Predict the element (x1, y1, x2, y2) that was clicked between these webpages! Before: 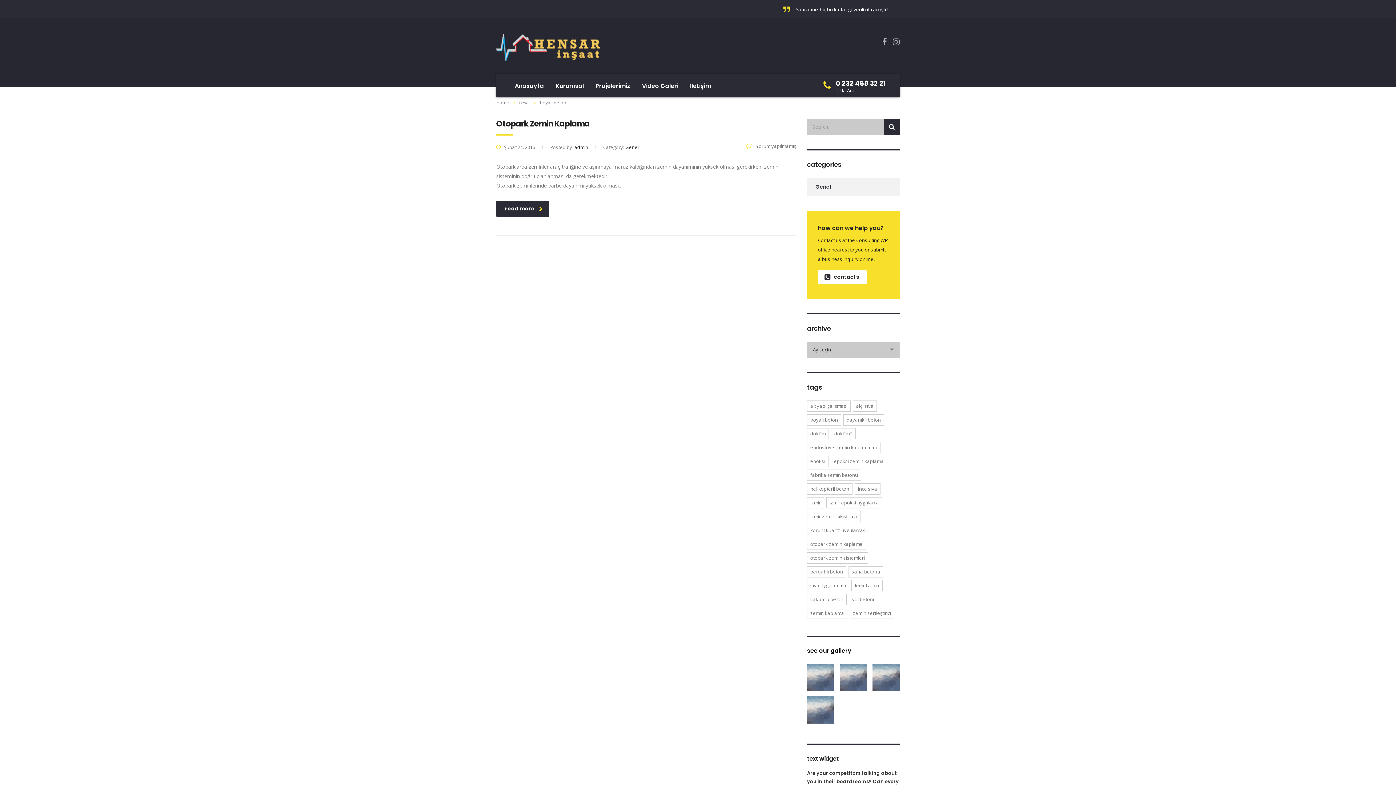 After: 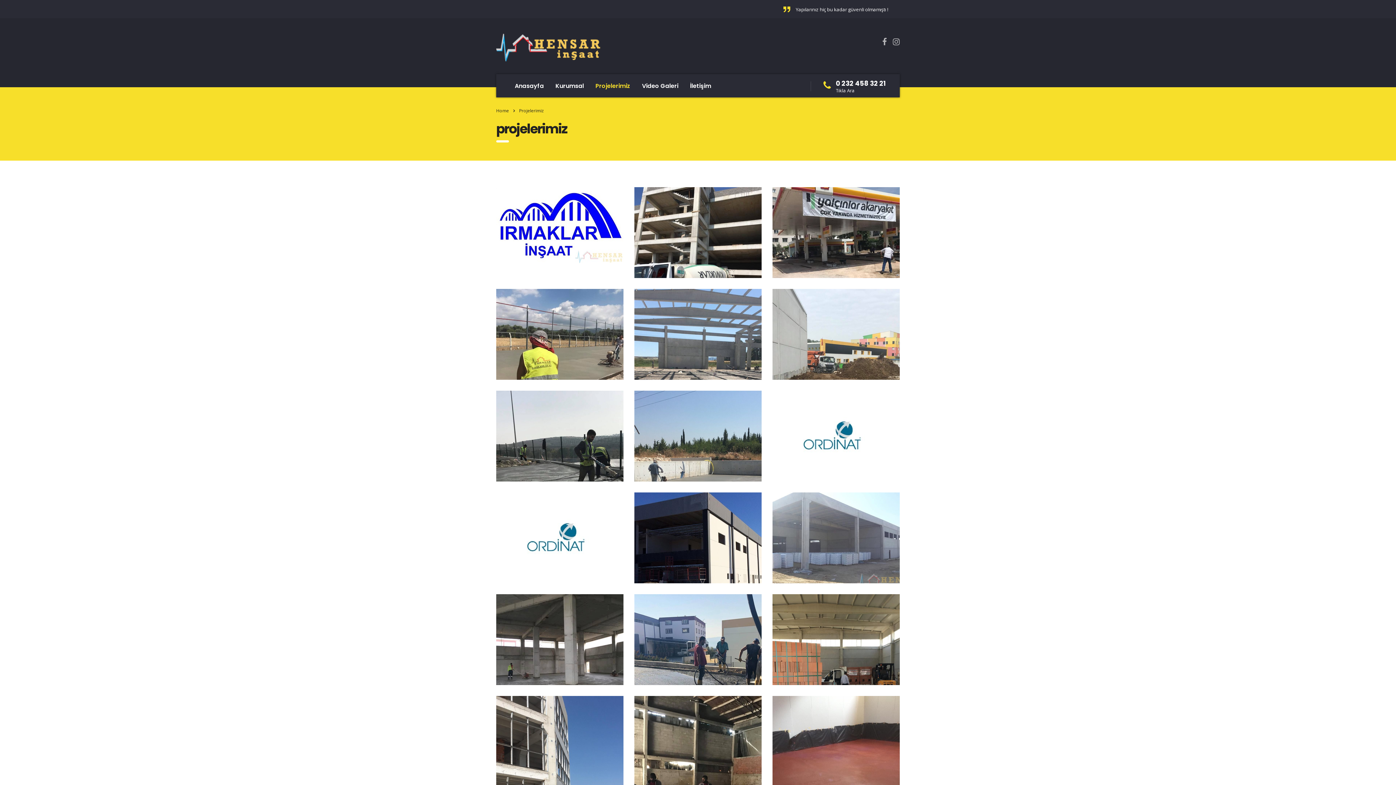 Action: label: Projelerimiz bbox: (589, 74, 636, 97)